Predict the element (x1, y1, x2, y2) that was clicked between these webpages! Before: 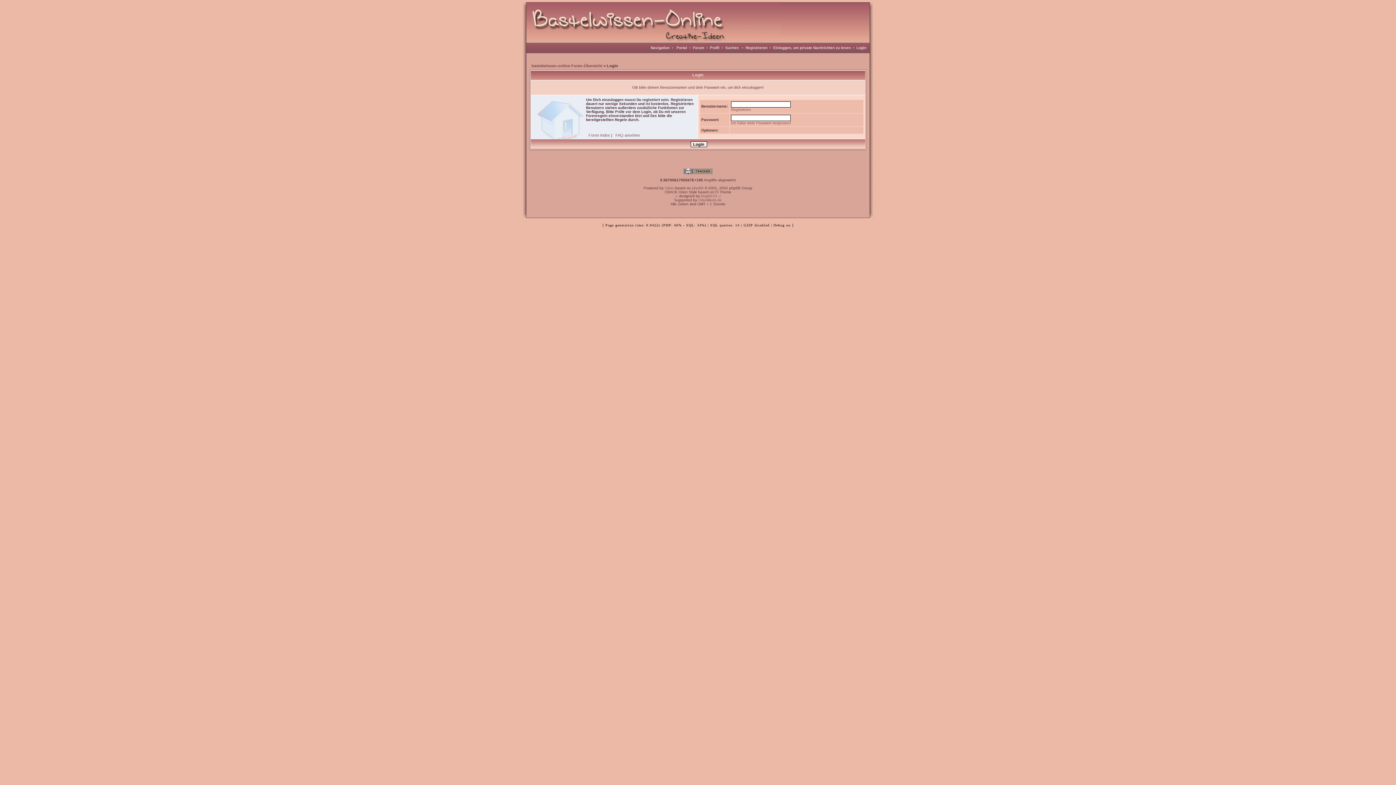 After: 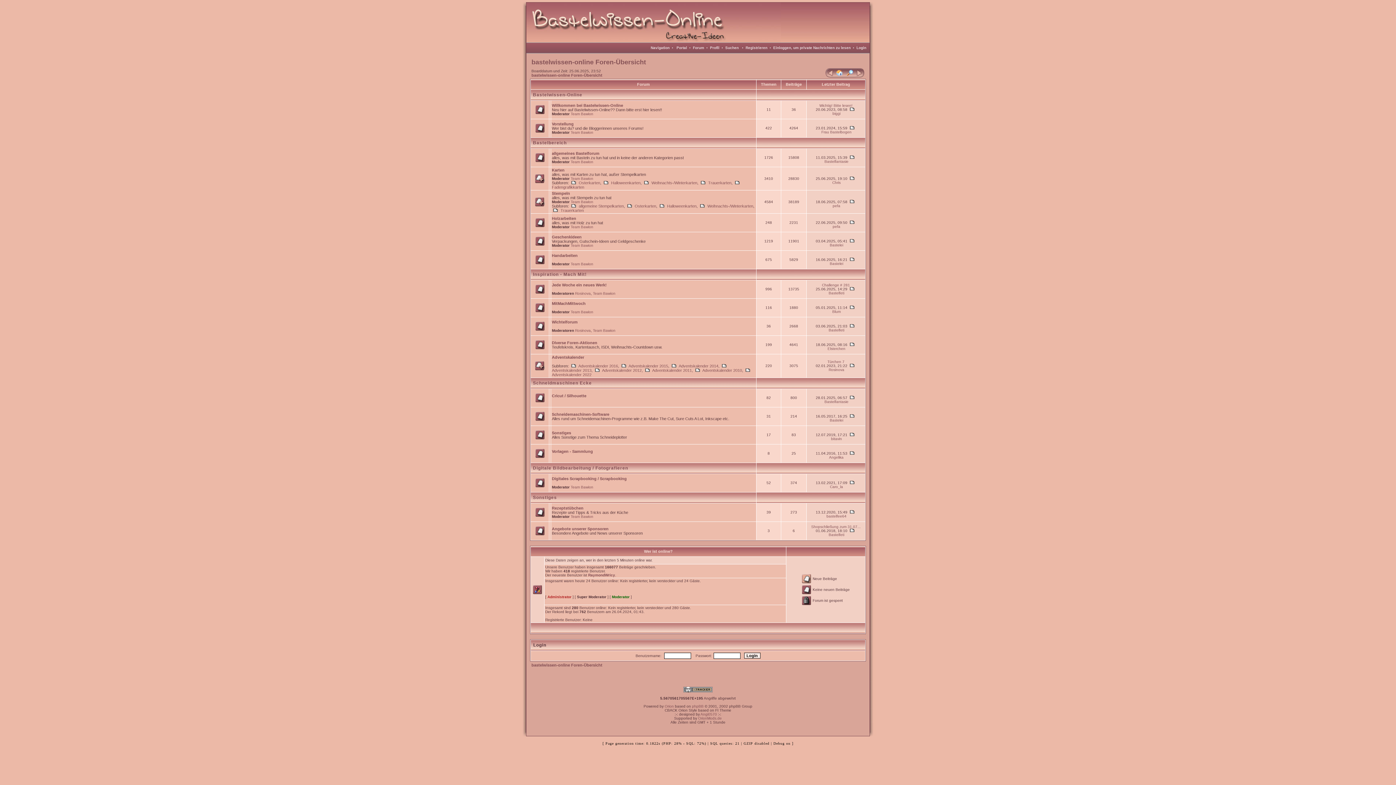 Action: bbox: (588, 133, 610, 137) label: Foren Index